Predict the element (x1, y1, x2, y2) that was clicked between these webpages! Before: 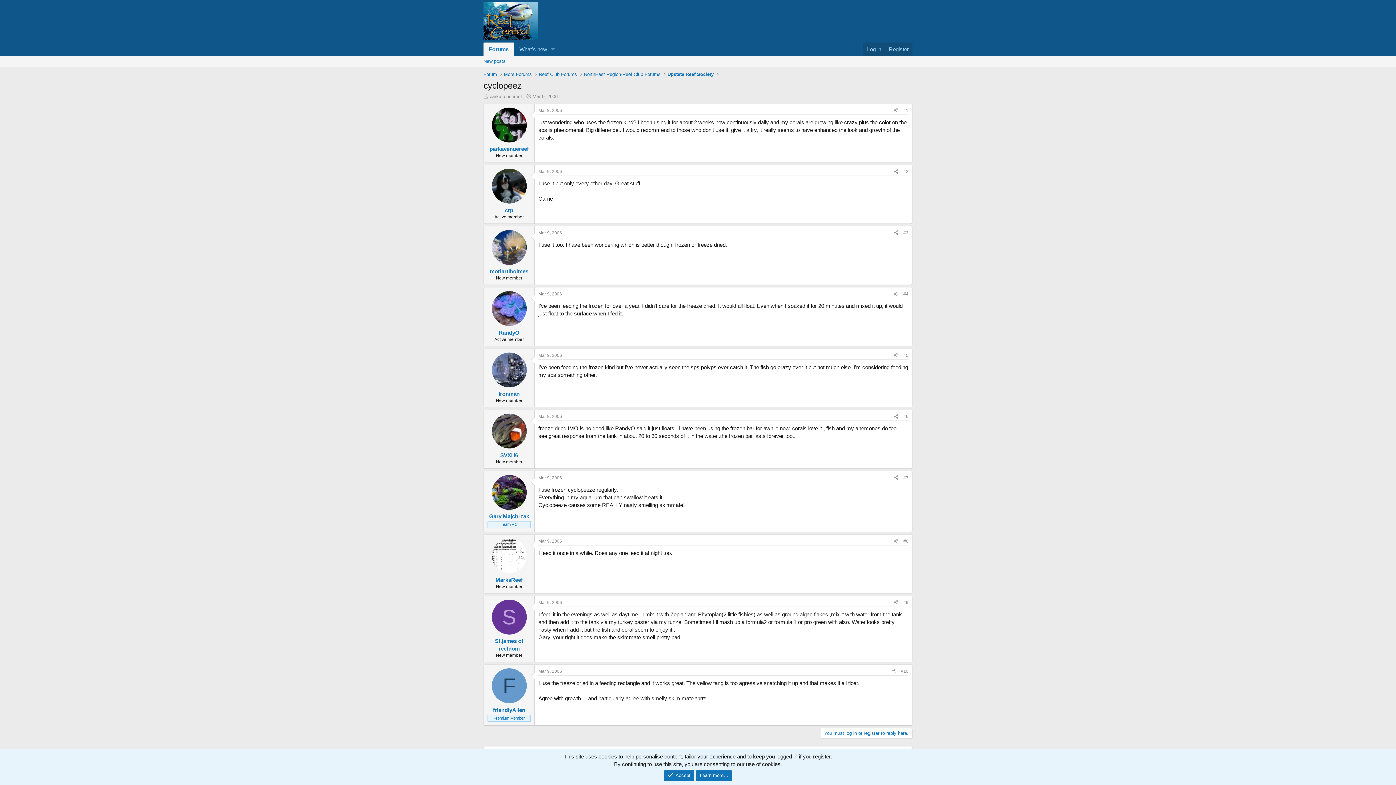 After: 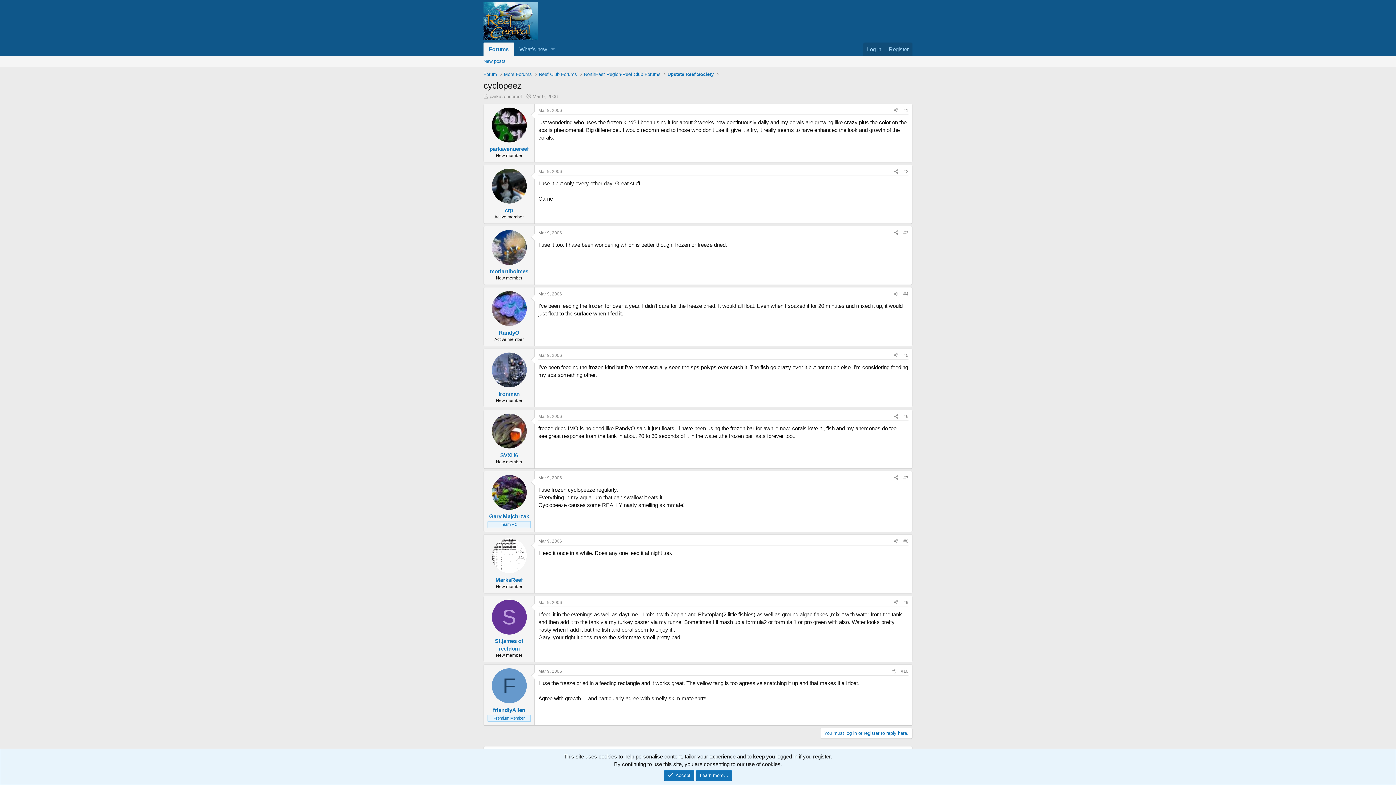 Action: bbox: (532, 93, 557, 99) label: Mar 9, 2006